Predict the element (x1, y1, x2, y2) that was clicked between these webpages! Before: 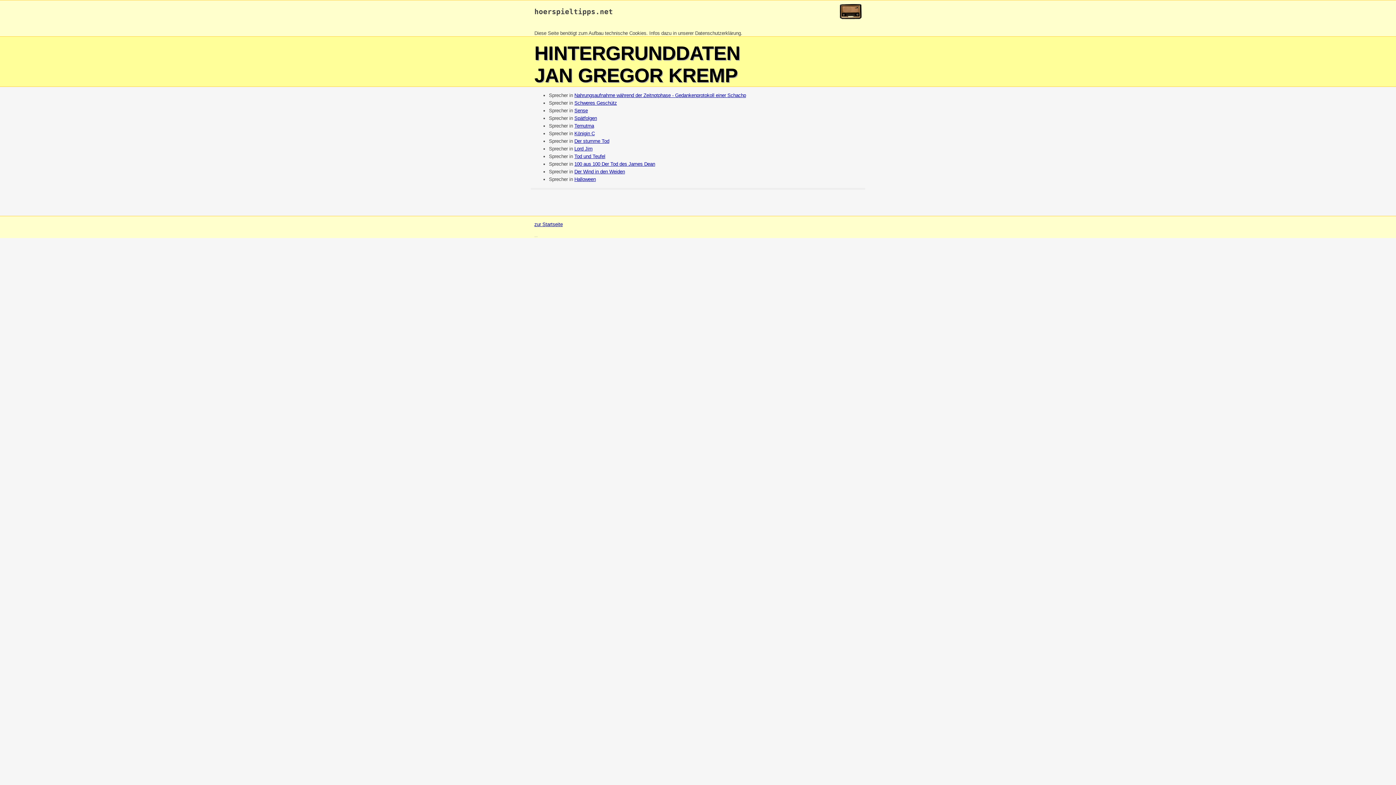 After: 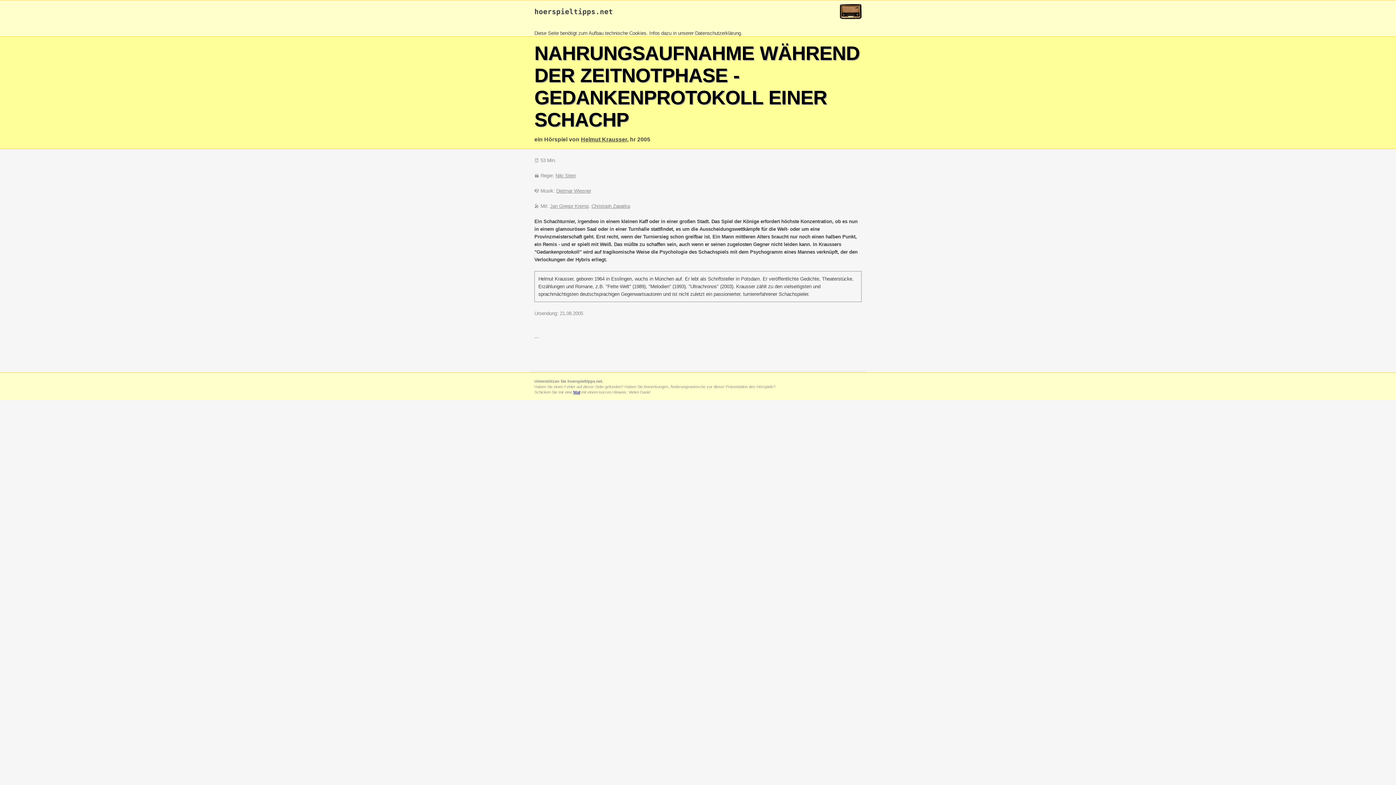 Action: label: Nahrungsaufnahme während der Zeitnotphase - Gedankenprotokoll einer Schachp bbox: (574, 92, 746, 98)